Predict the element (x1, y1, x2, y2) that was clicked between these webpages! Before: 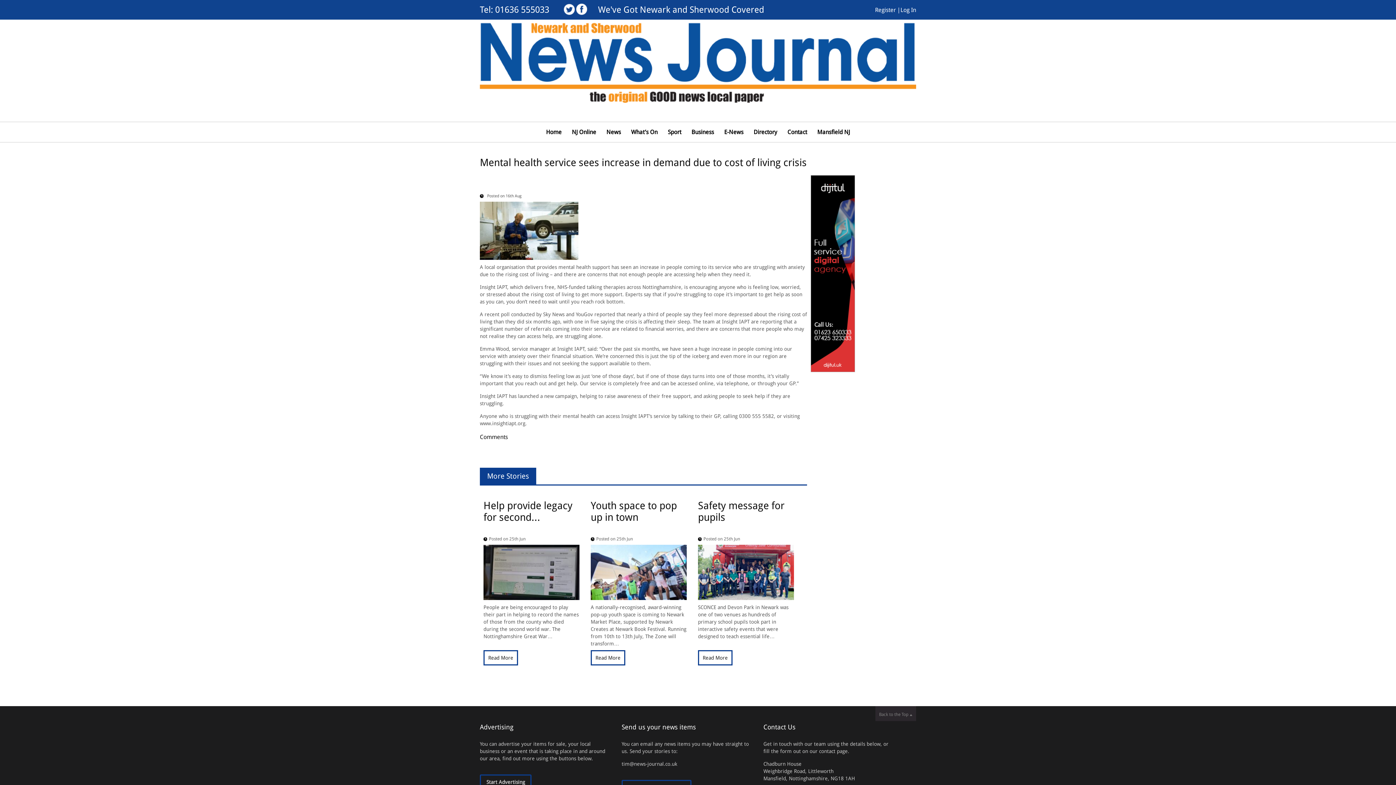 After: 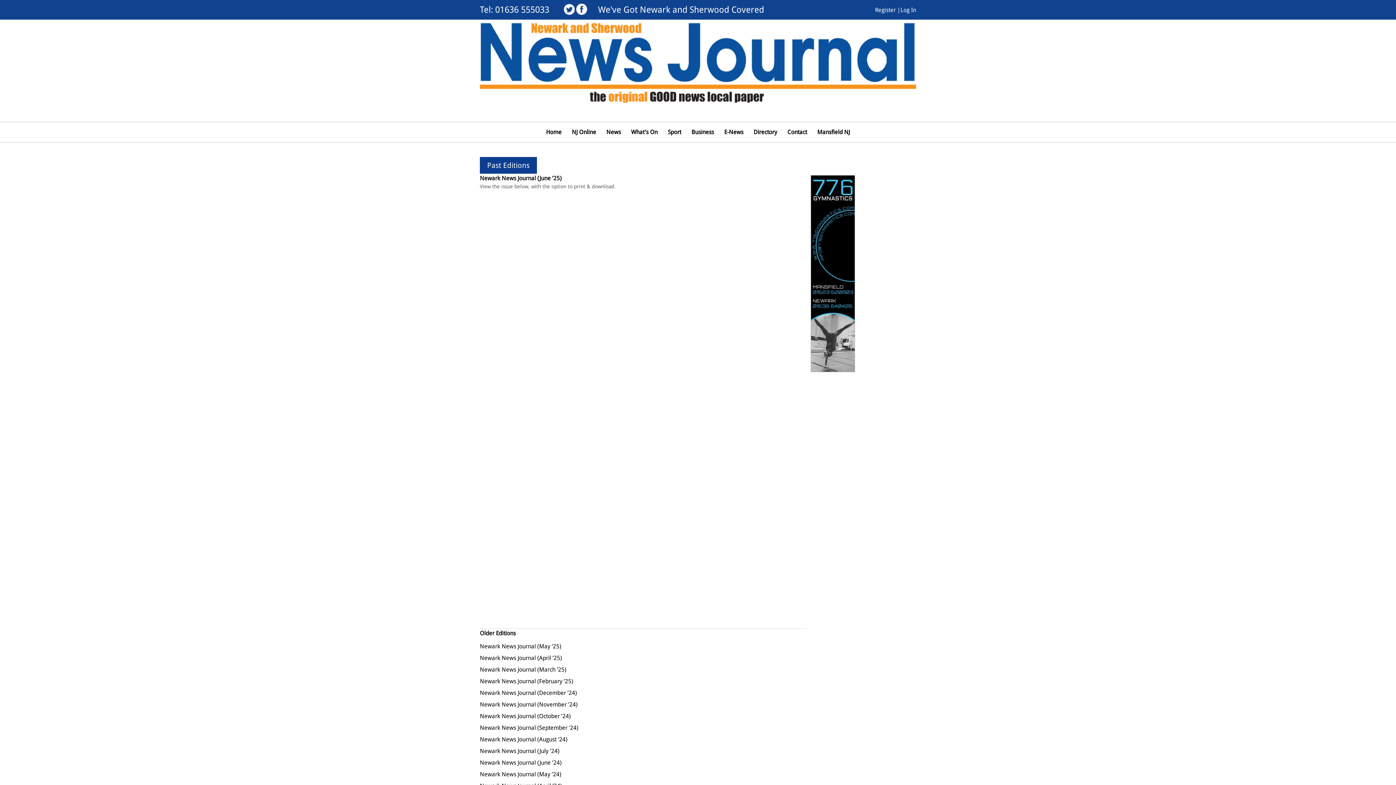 Action: bbox: (567, 122, 600, 142) label: NJ Online